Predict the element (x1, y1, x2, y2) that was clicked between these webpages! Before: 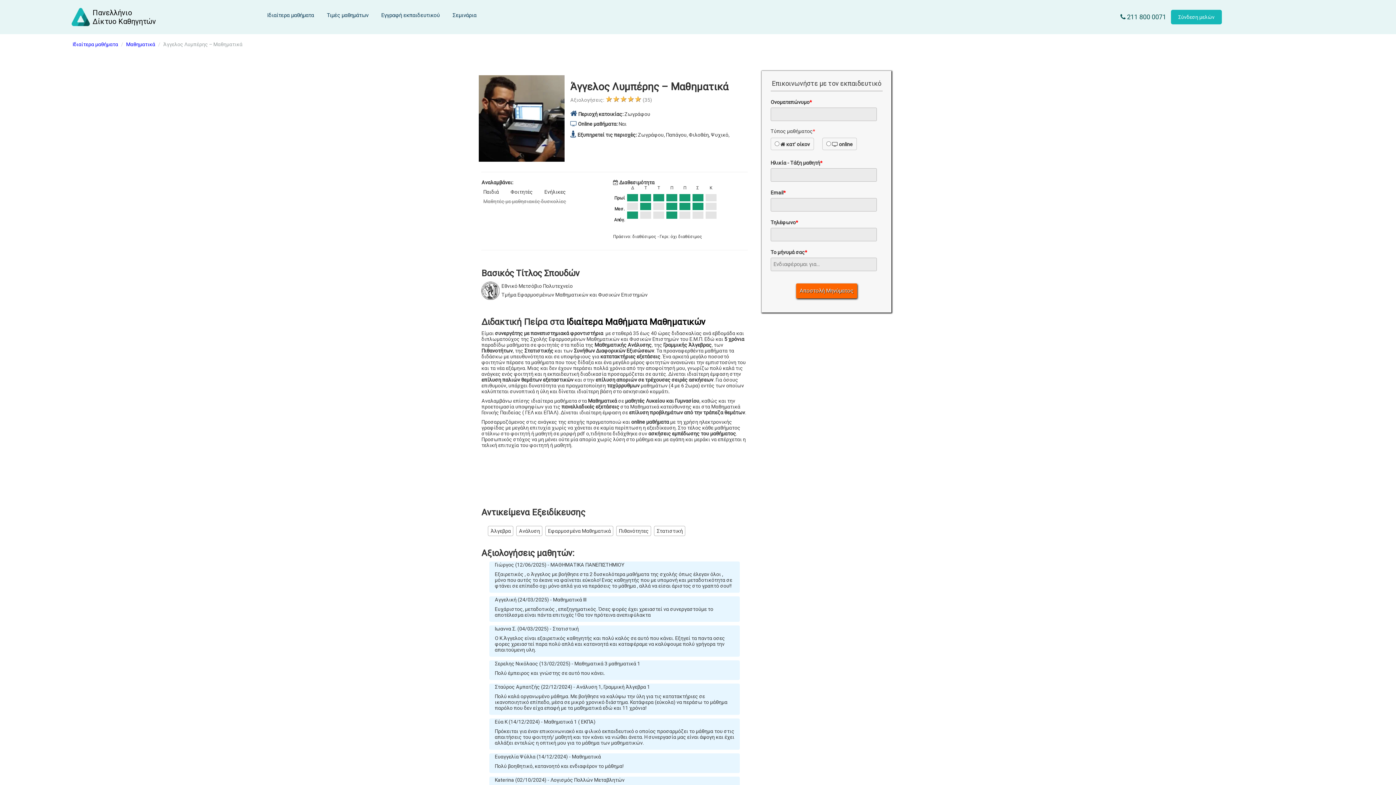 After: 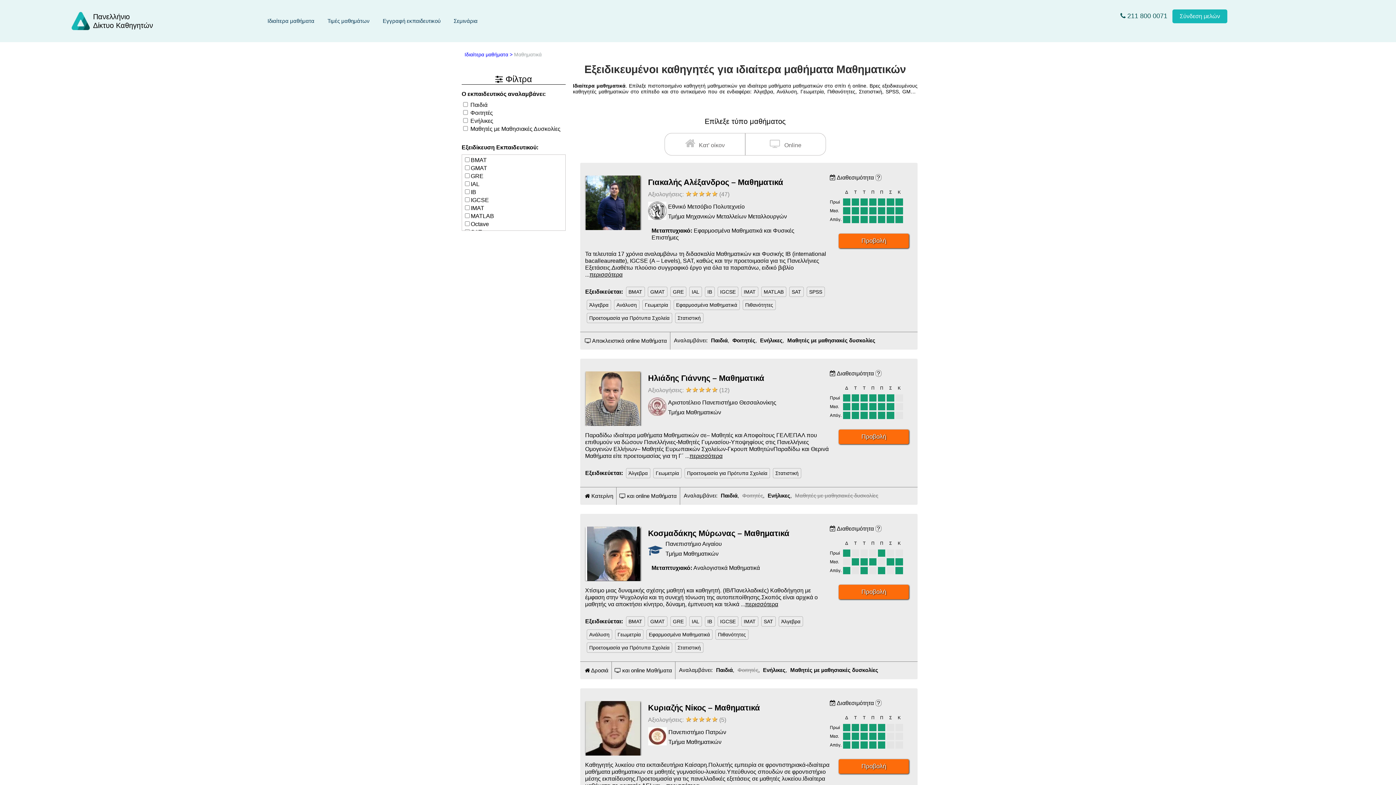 Action: label: Μαθηματικά bbox: (126, 41, 155, 47)